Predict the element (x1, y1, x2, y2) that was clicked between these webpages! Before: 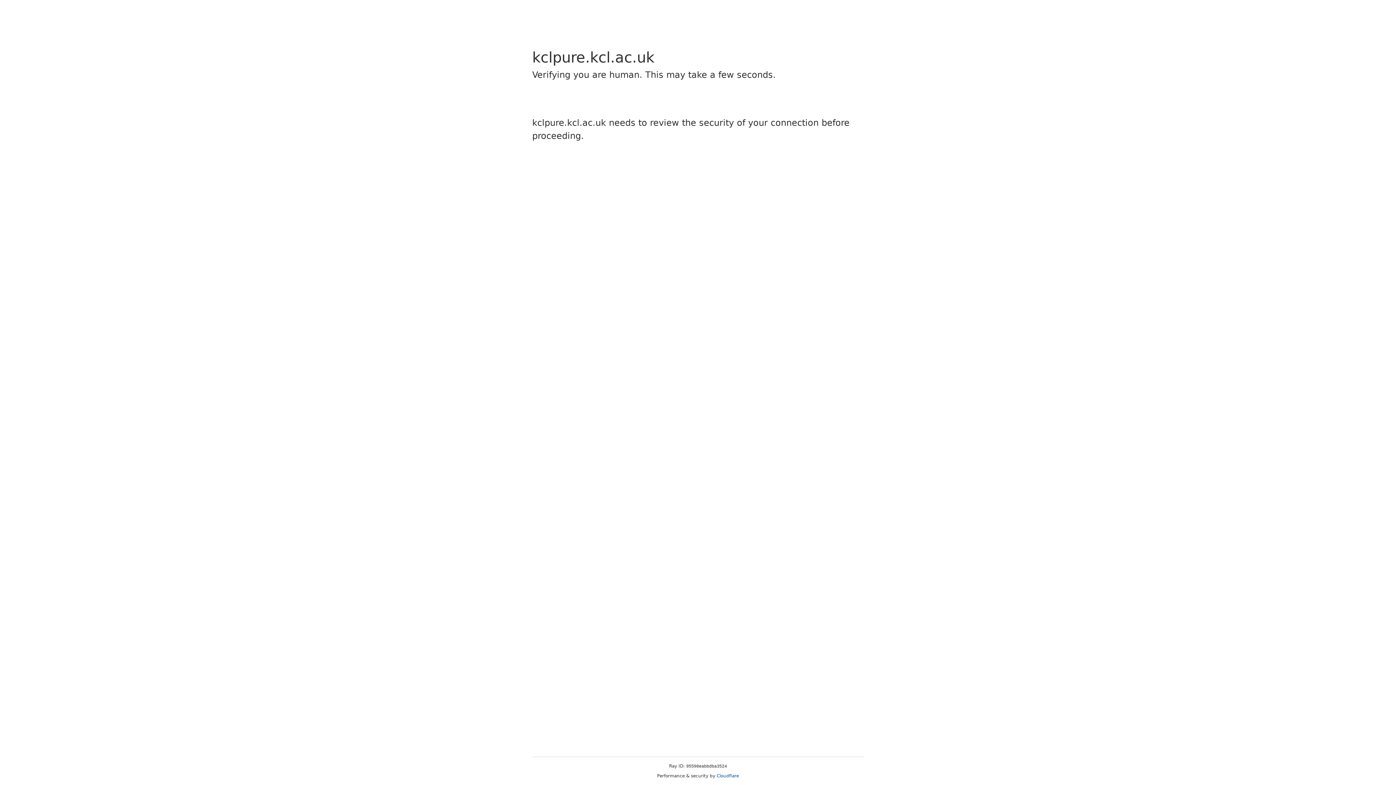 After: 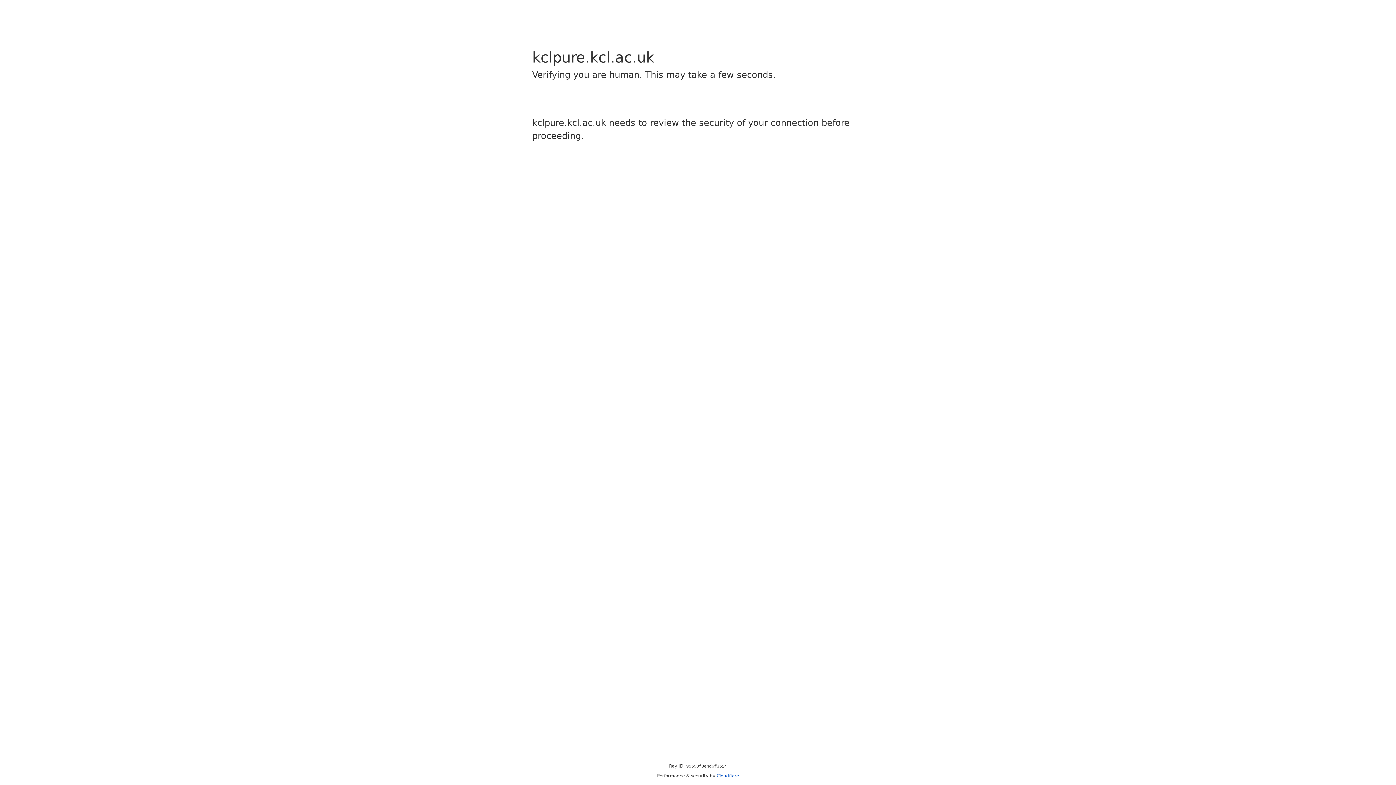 Action: label: Cloudflare bbox: (716, 773, 739, 778)